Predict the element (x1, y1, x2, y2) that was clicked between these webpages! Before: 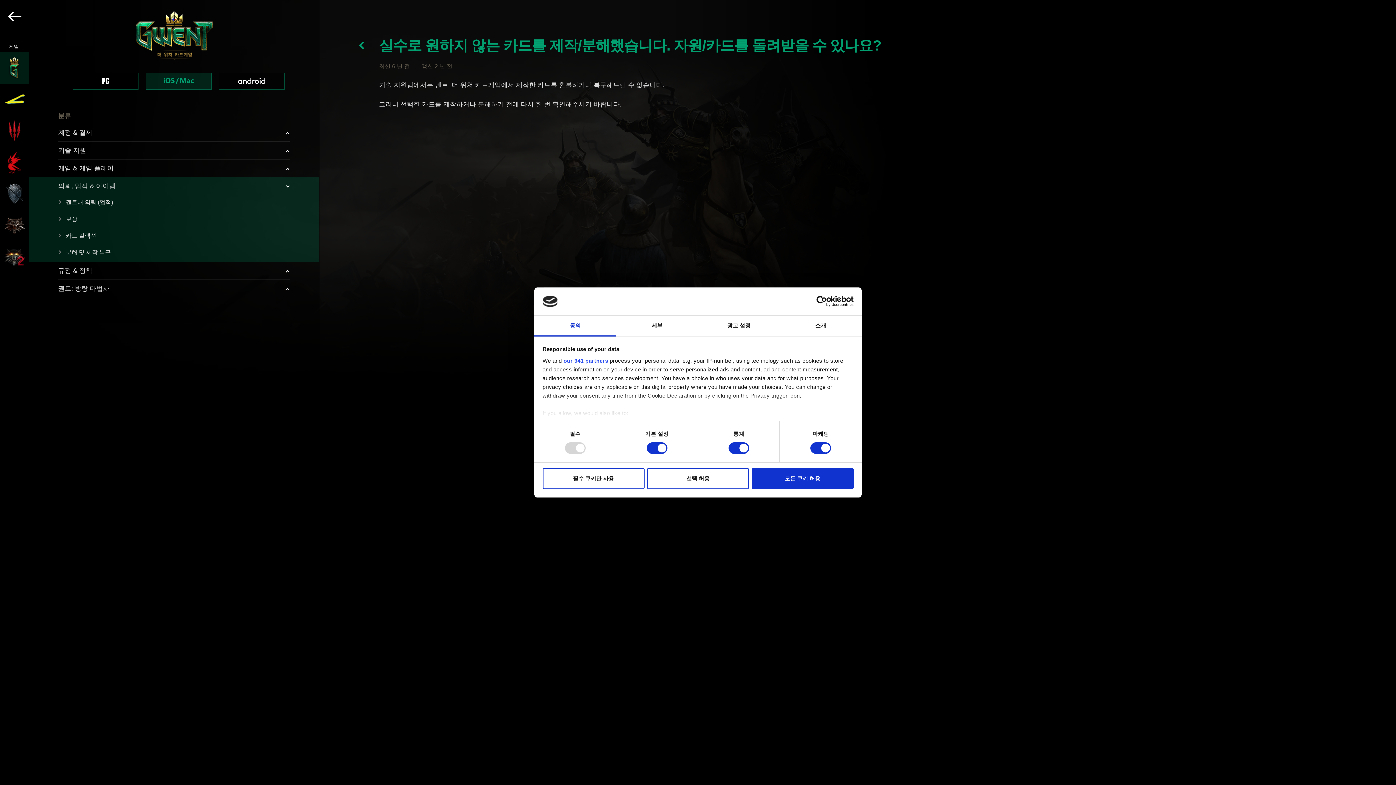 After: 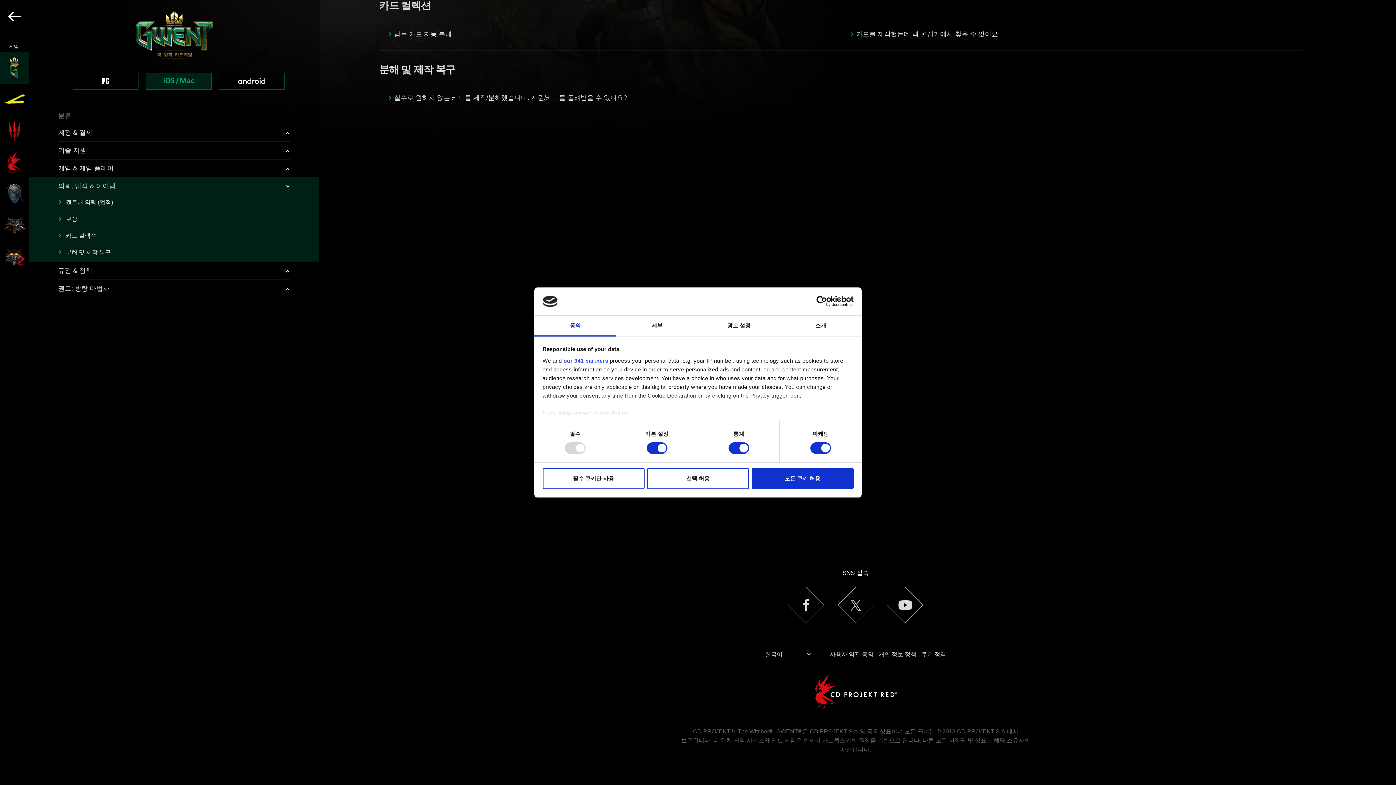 Action: bbox: (58, 249, 110, 255) label: 분해 및 제작 복구